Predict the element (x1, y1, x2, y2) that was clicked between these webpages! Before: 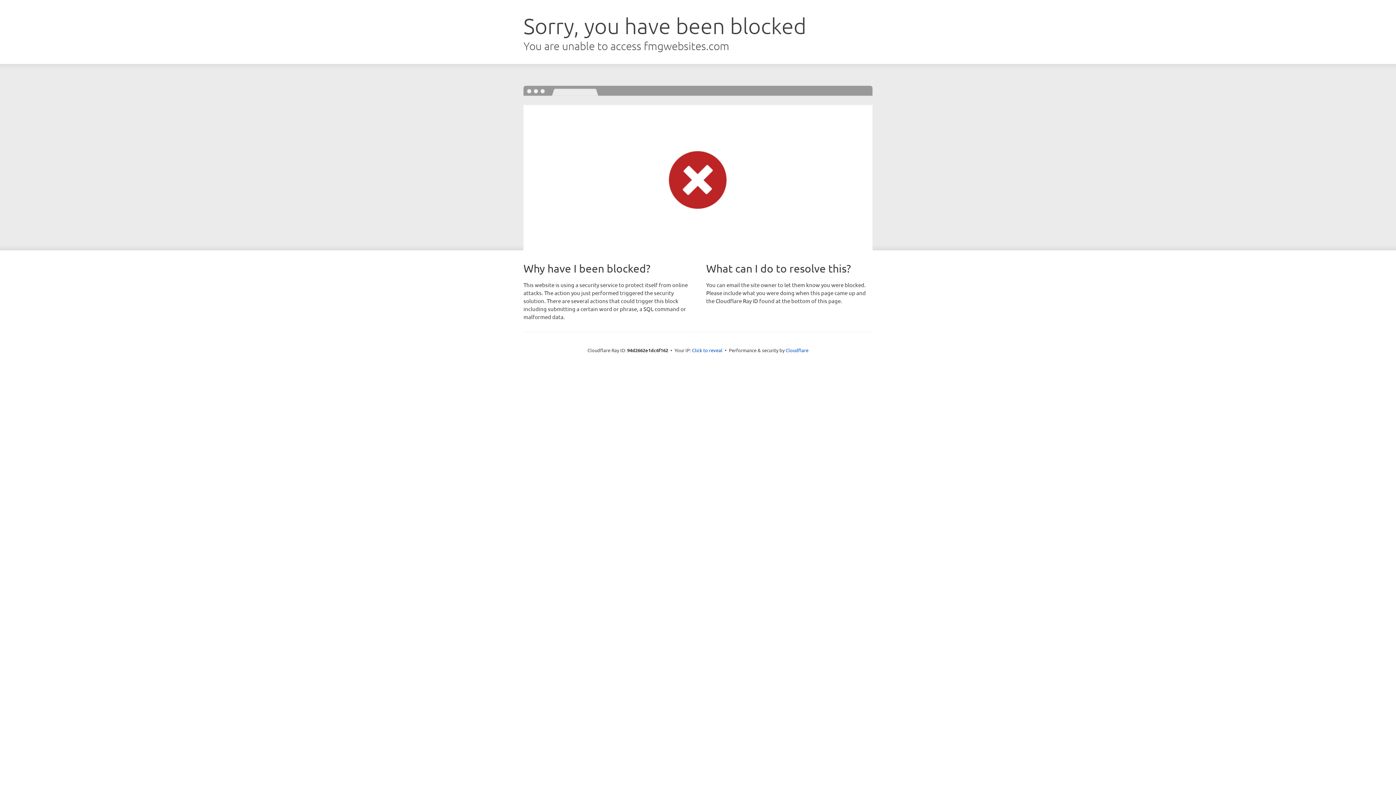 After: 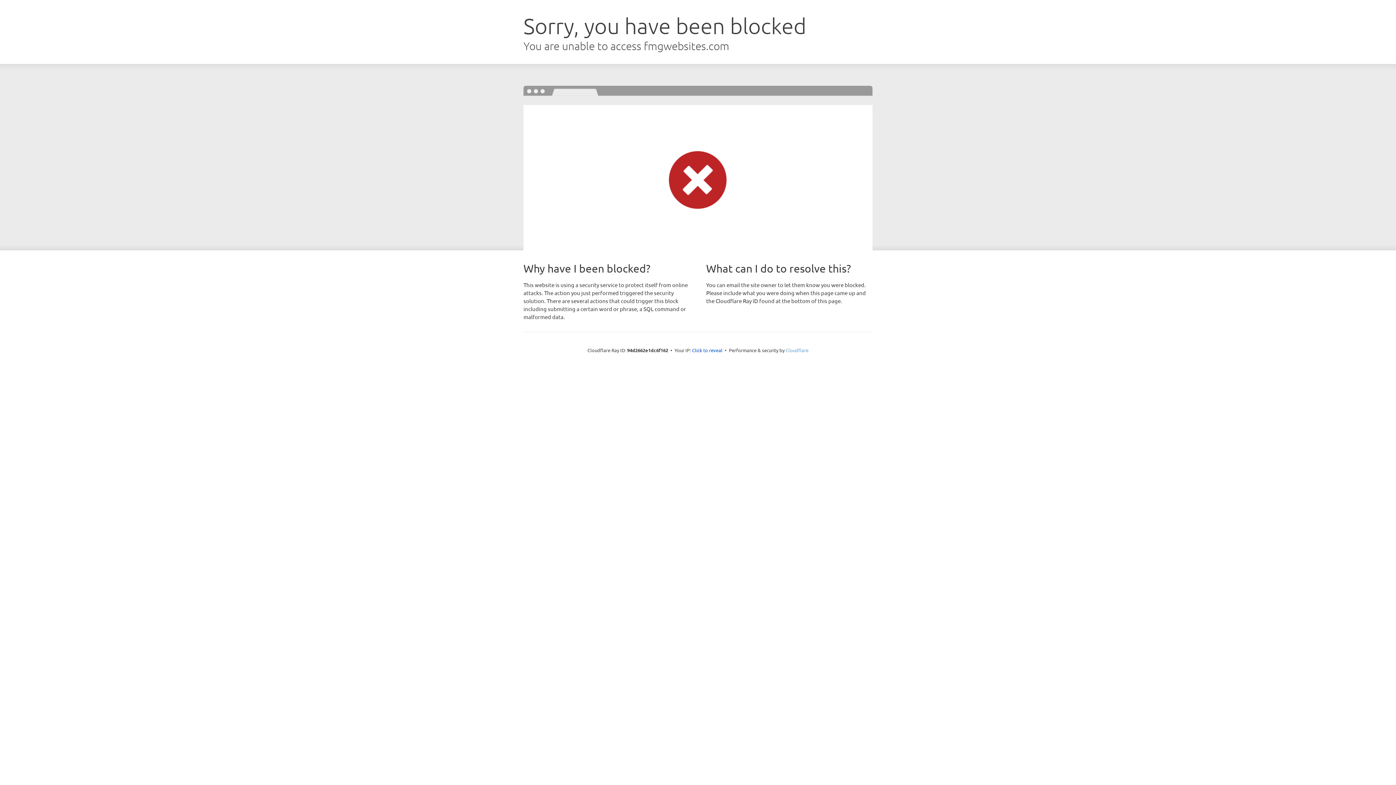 Action: label: Cloudflare bbox: (785, 347, 808, 353)